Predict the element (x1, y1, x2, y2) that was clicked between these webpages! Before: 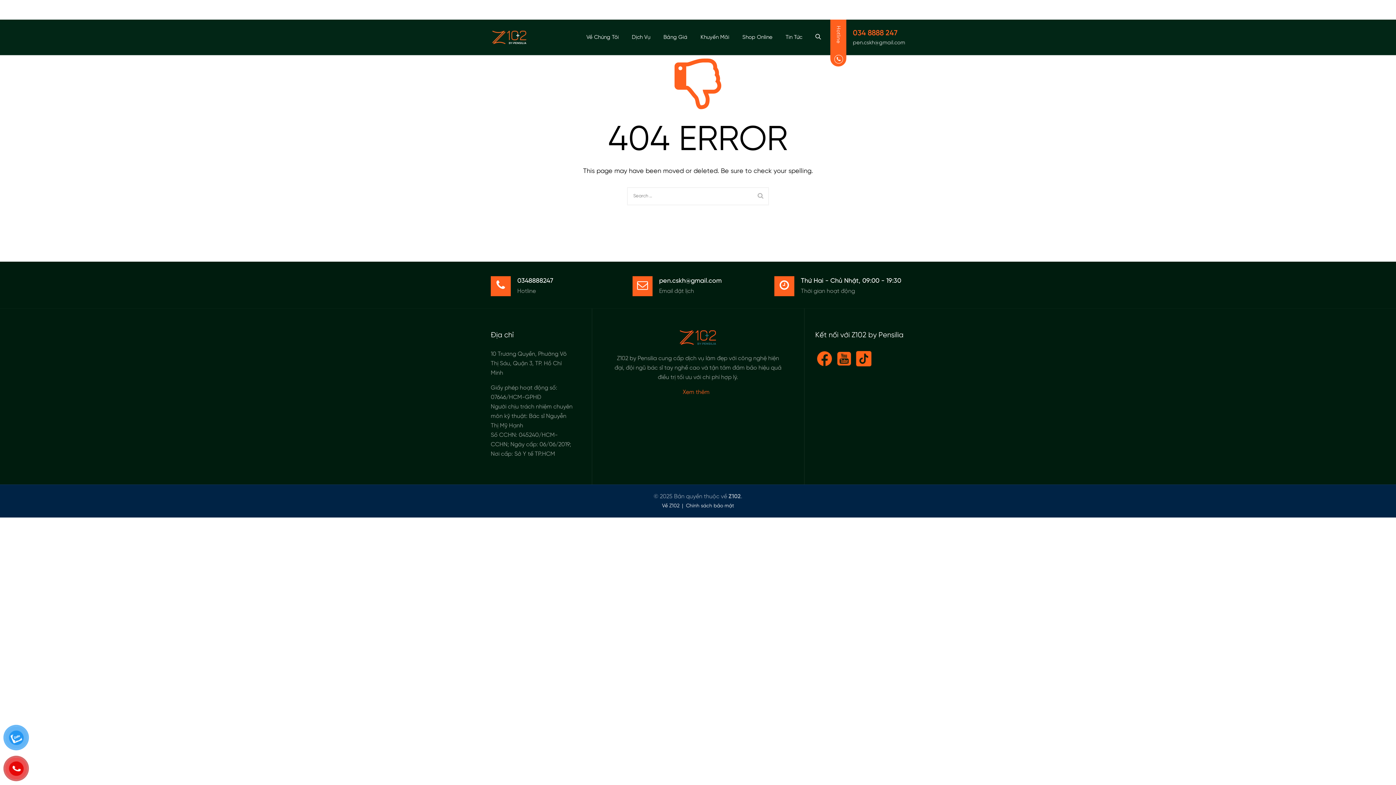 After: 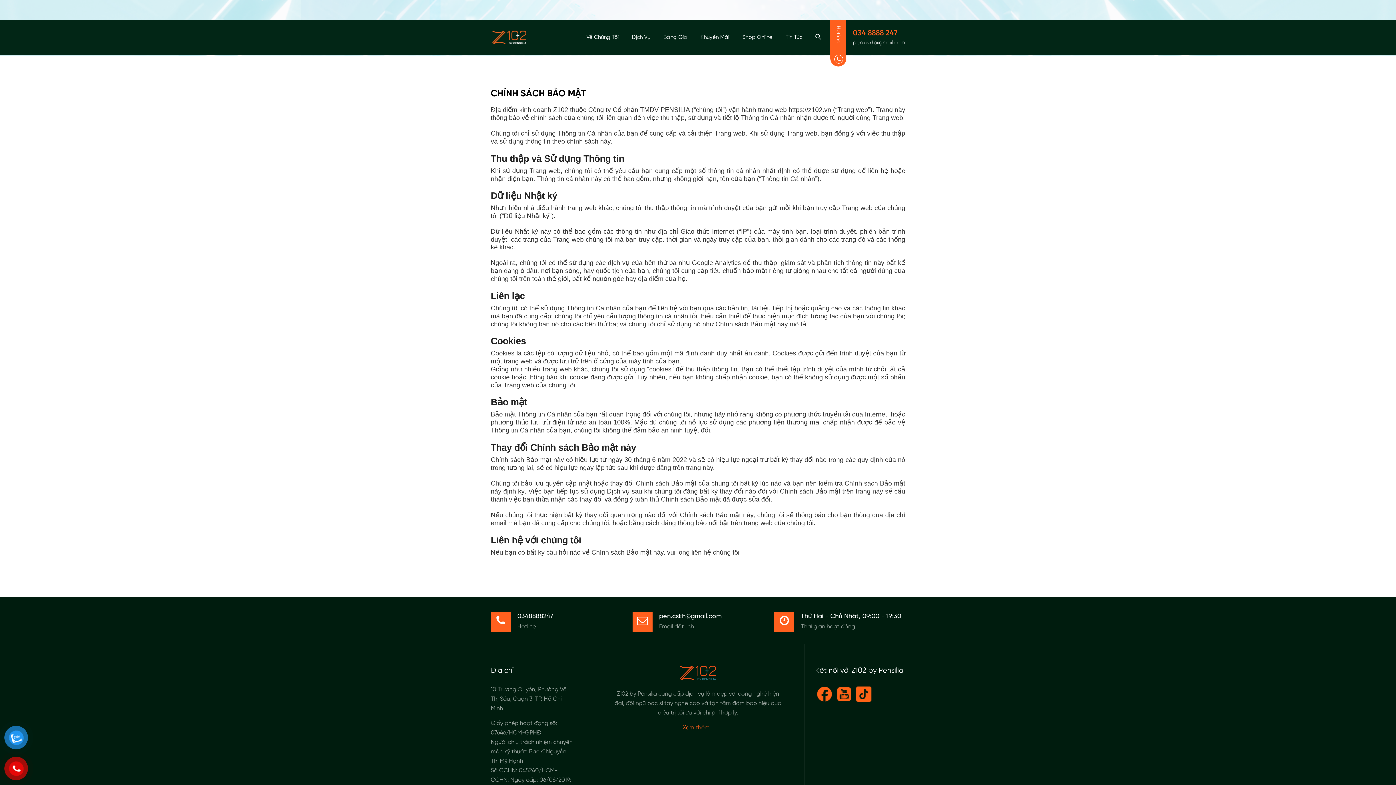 Action: label: Chính sách bảo mật bbox: (686, 503, 734, 509)